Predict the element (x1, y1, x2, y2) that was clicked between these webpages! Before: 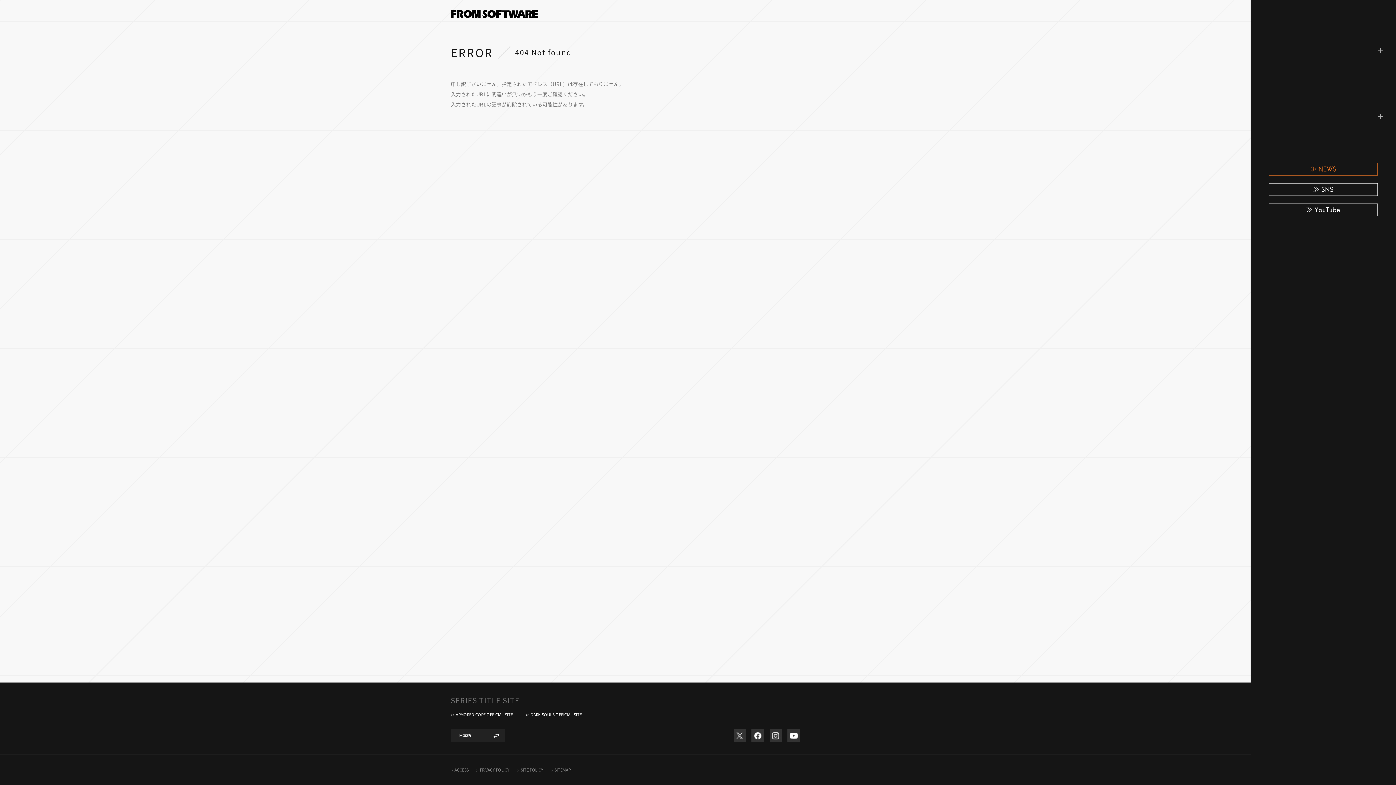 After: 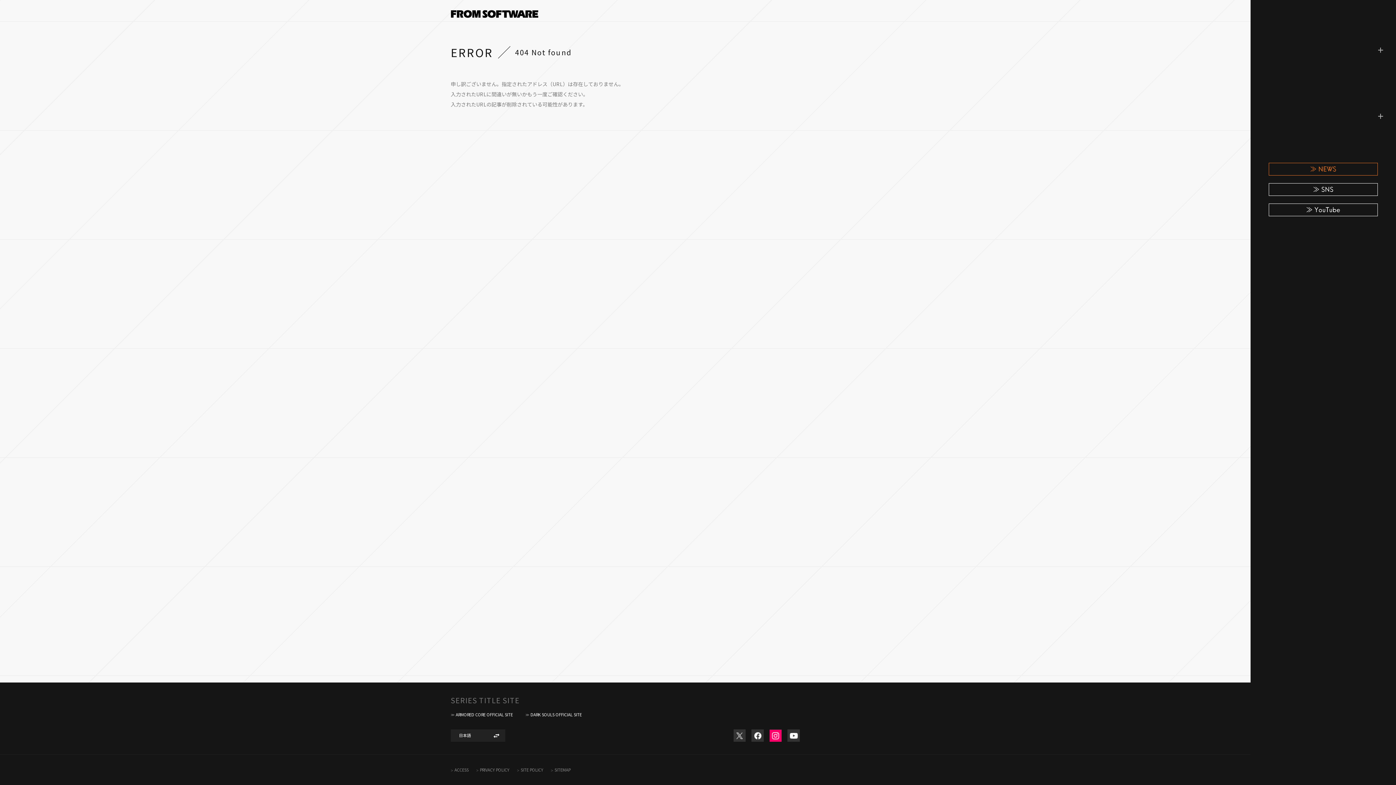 Action: bbox: (769, 729, 781, 742)